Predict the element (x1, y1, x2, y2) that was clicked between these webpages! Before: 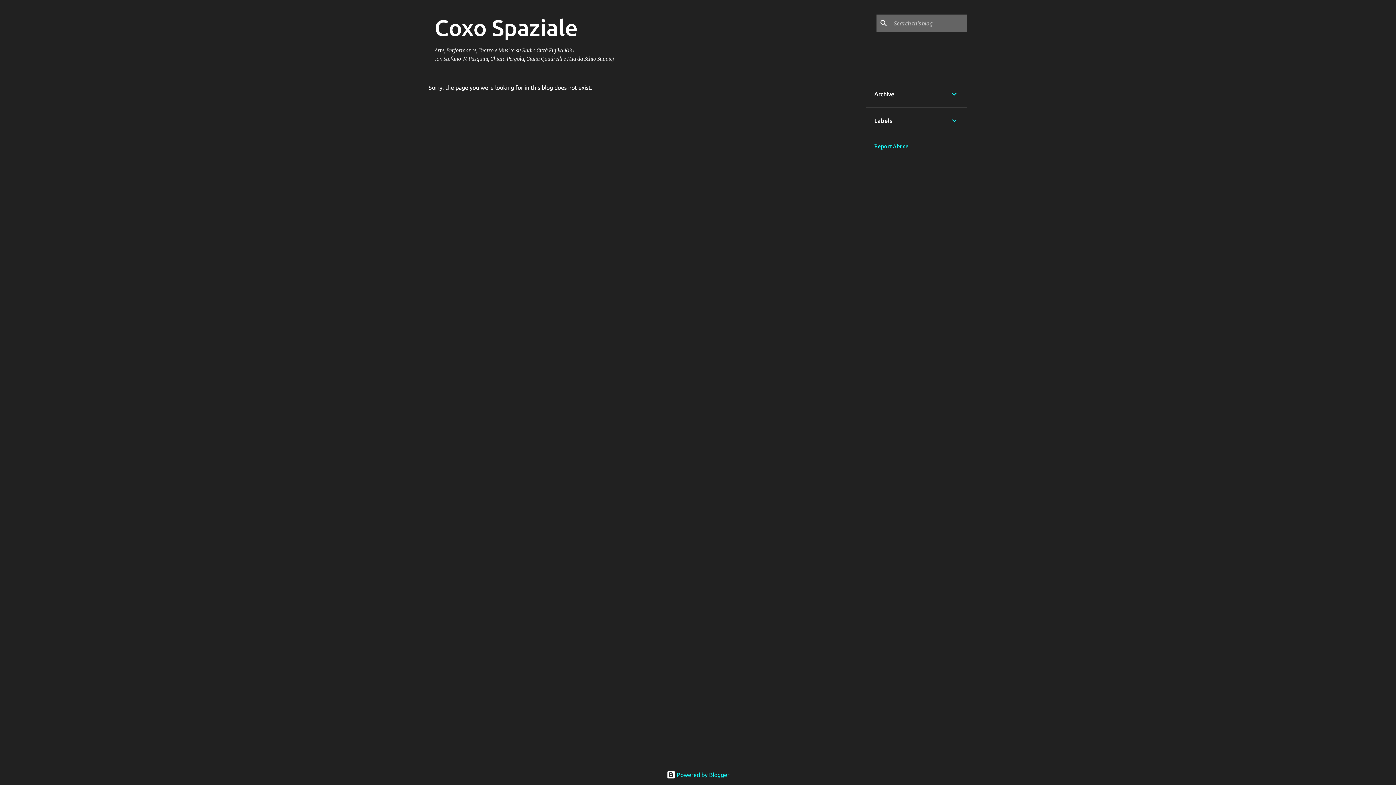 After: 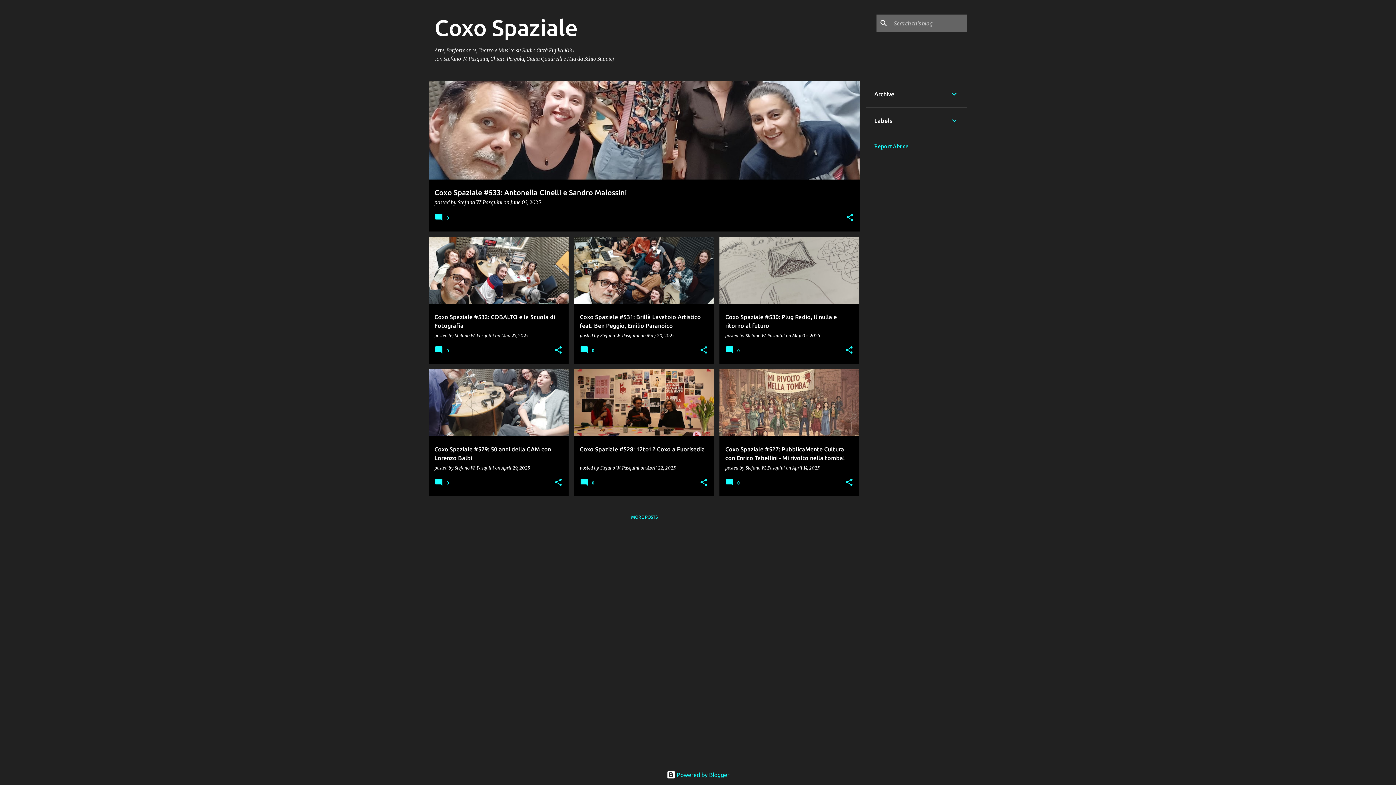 Action: bbox: (434, 14, 577, 40) label: Coxo Spaziale